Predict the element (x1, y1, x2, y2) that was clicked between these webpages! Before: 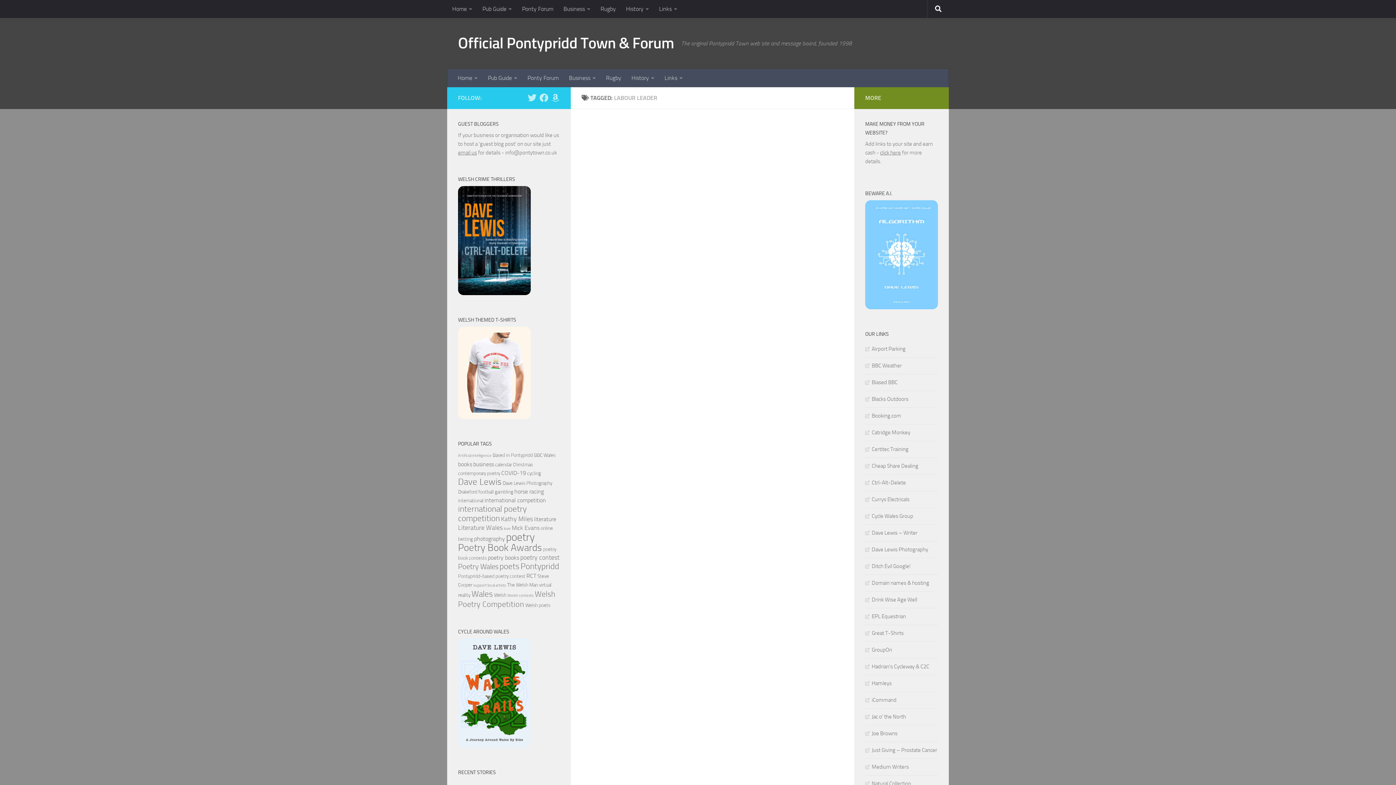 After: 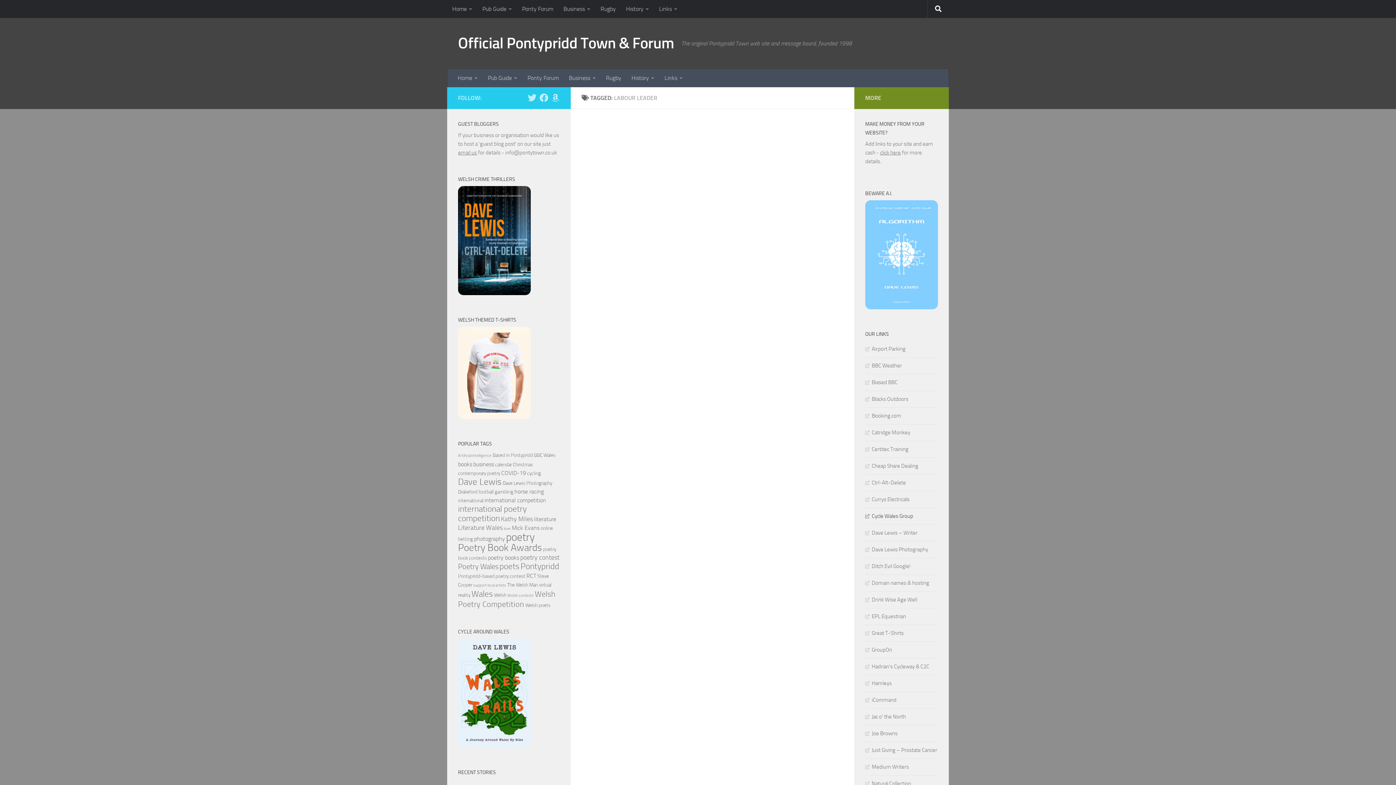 Action: bbox: (865, 513, 913, 519) label: Cycle Wales Group